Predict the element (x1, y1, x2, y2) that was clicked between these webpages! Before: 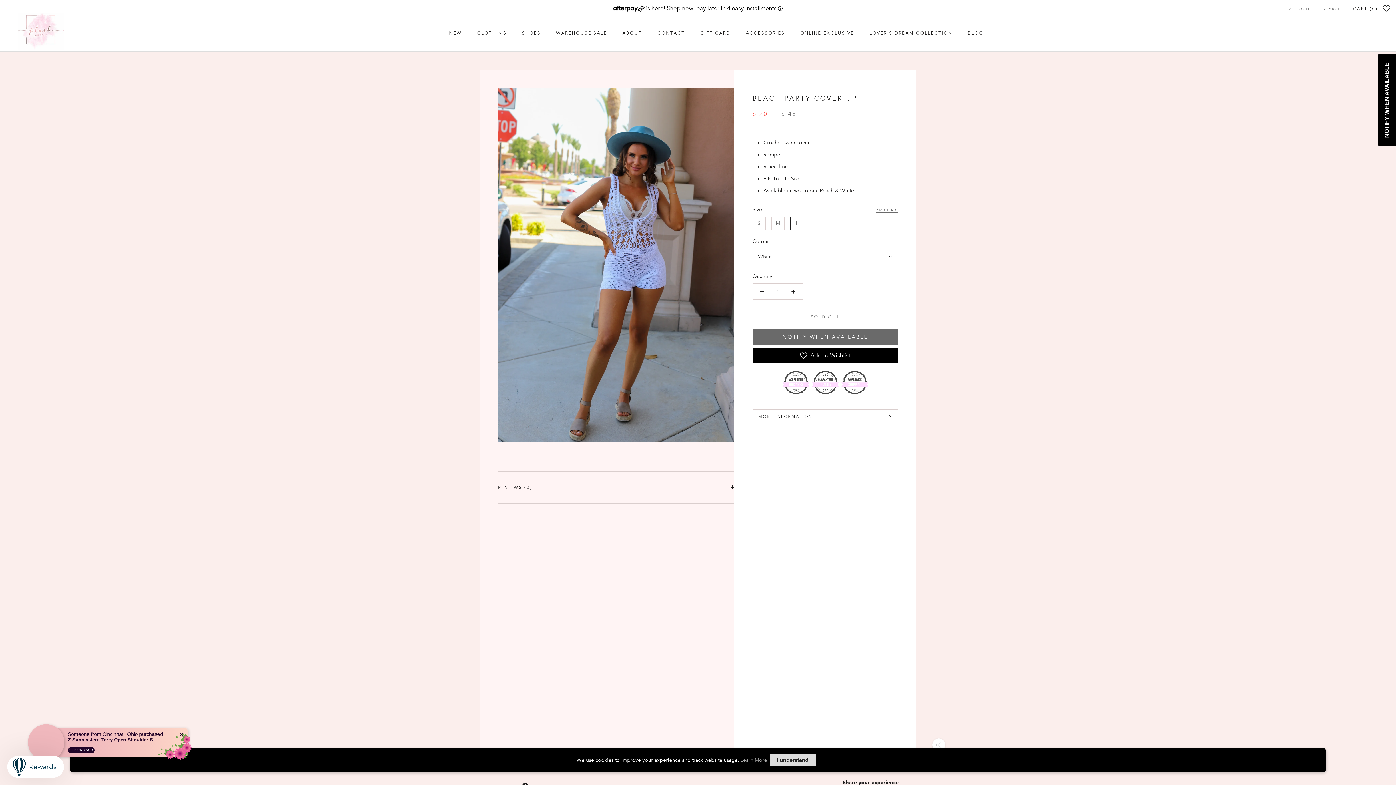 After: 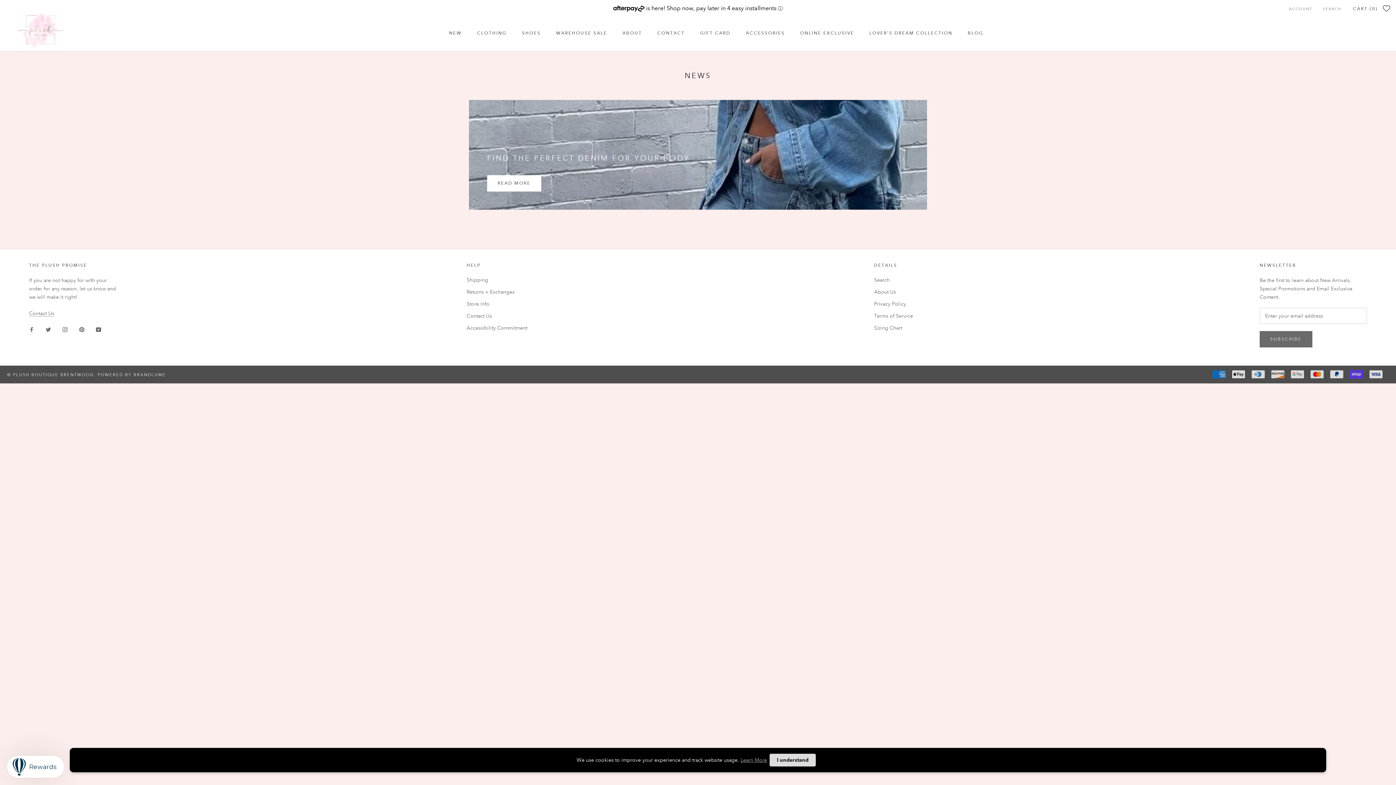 Action: label: BLOG bbox: (968, 30, 983, 35)